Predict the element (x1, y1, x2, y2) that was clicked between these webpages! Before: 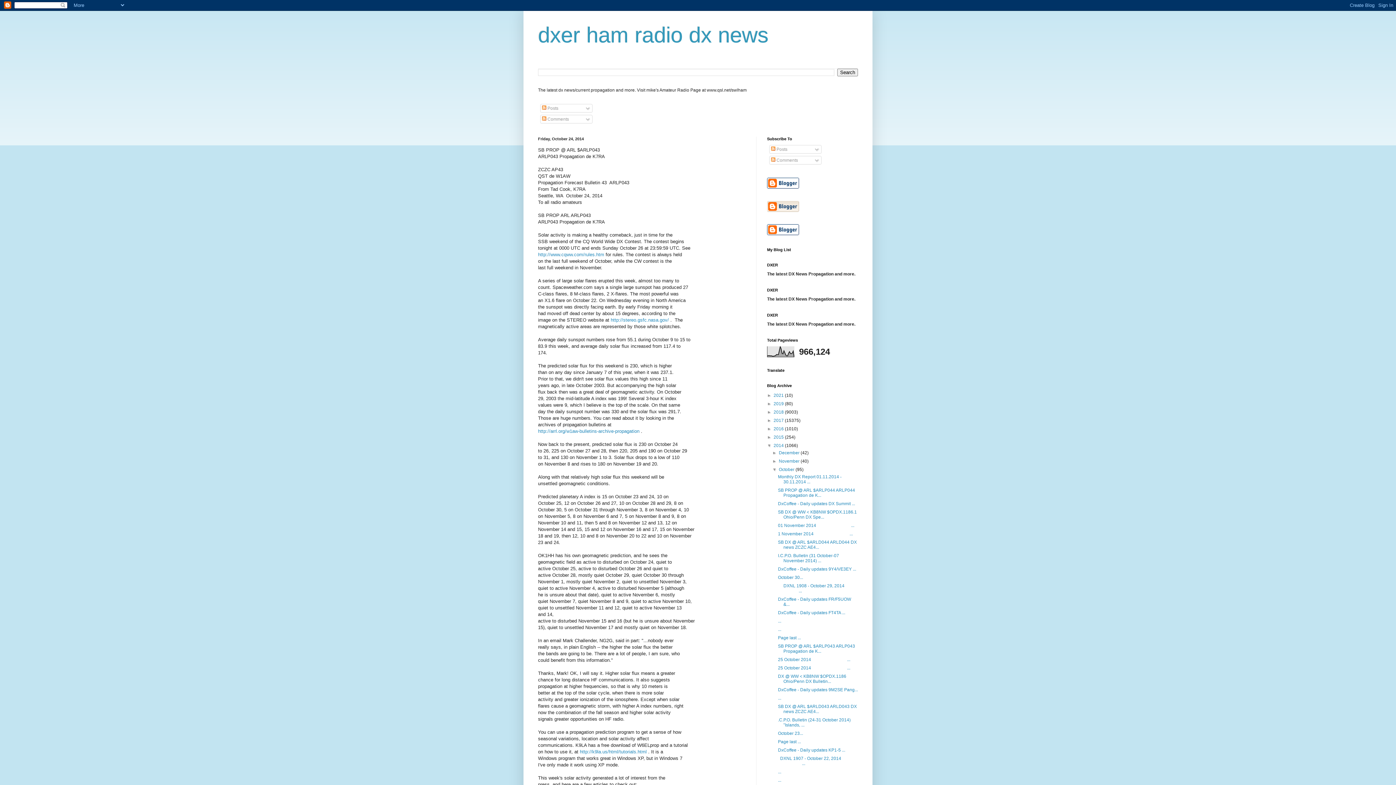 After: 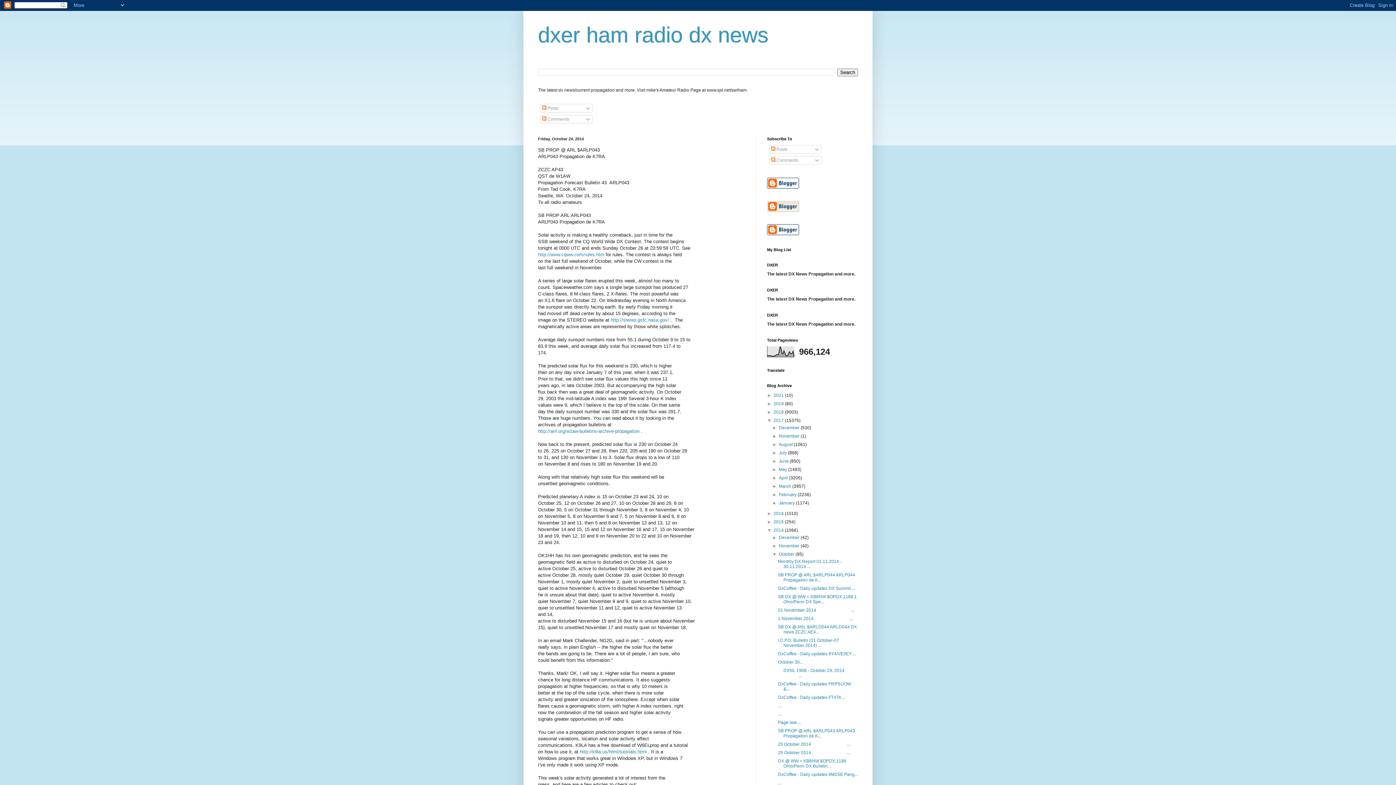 Action: bbox: (767, 418, 773, 423) label: ►  